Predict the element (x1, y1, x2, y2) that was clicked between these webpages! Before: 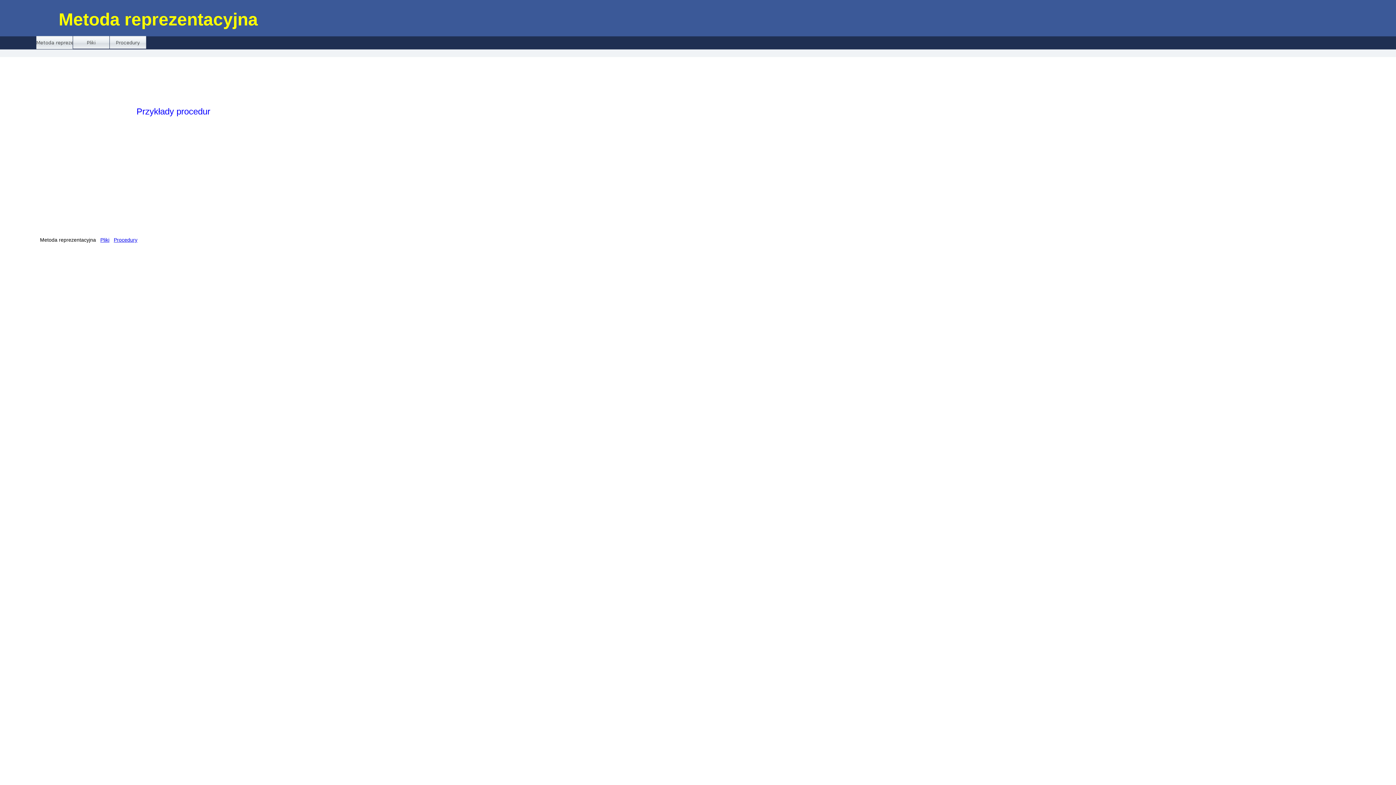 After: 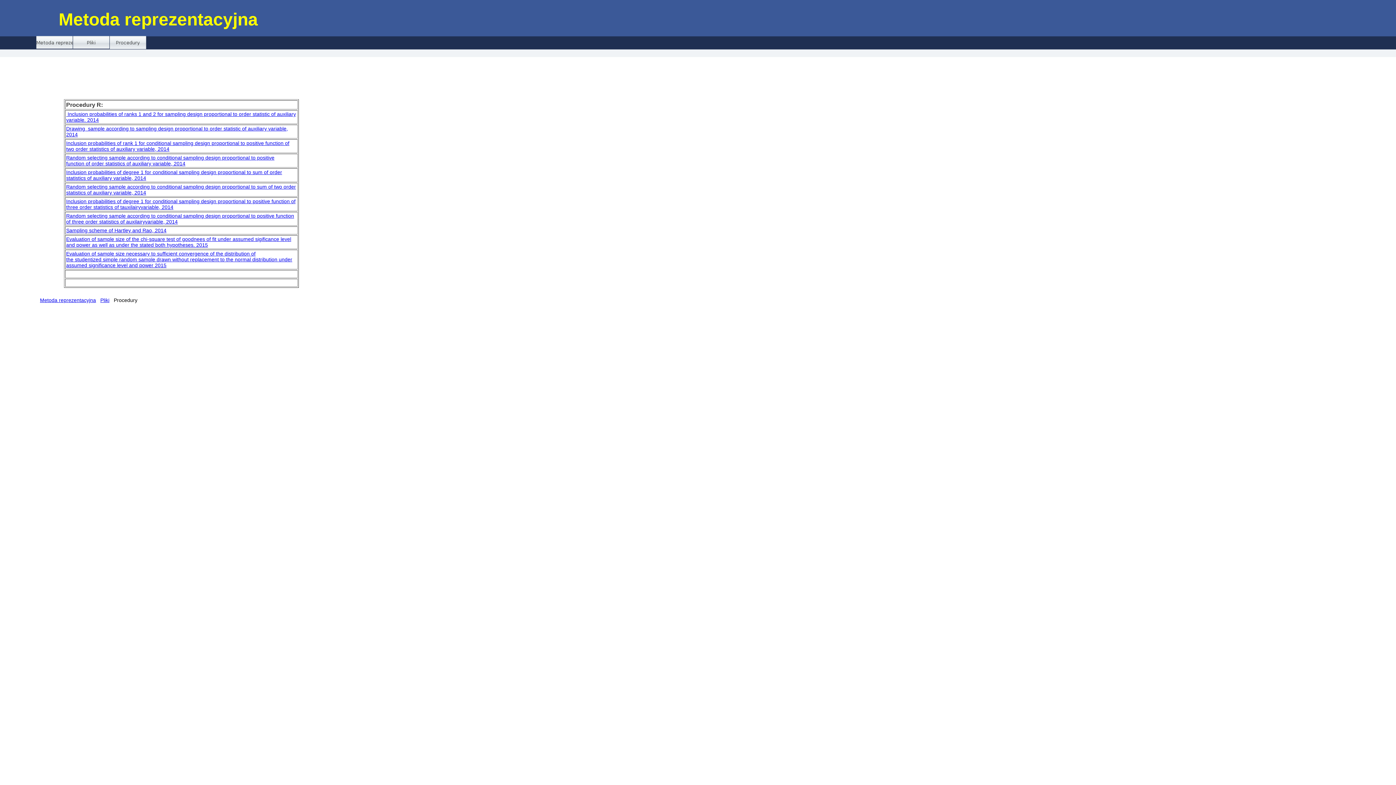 Action: label: Procedury bbox: (113, 237, 137, 242)